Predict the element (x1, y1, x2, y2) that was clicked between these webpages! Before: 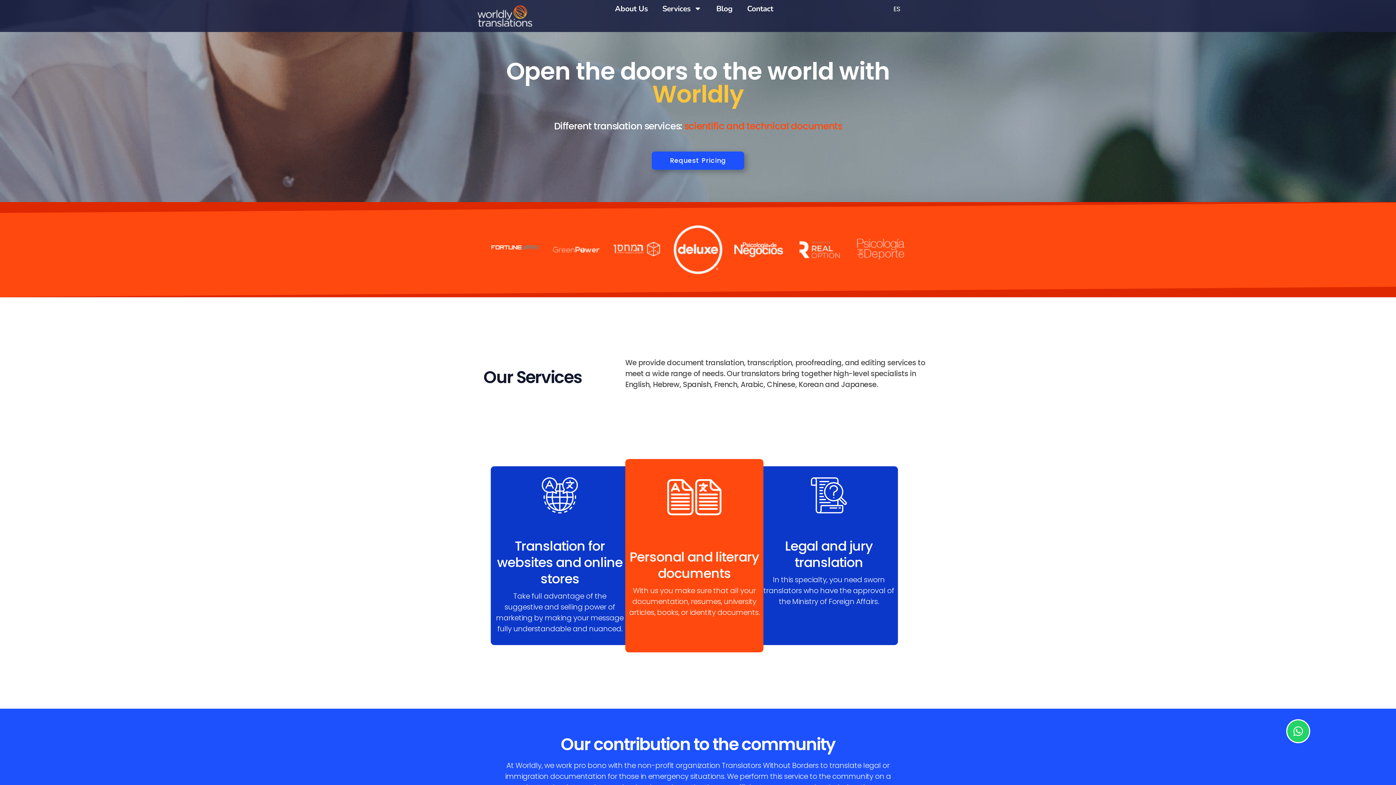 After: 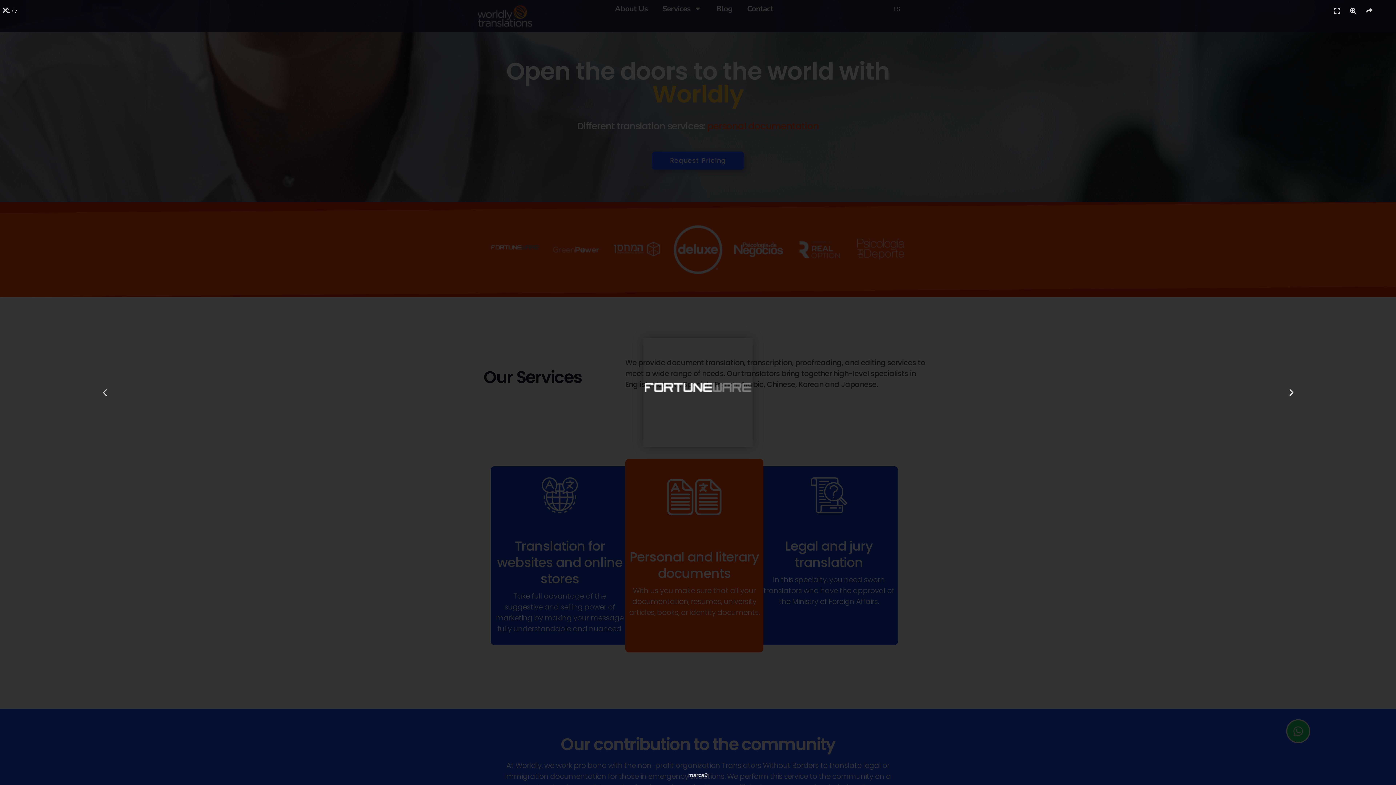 Action: bbox: (490, 225, 539, 274)